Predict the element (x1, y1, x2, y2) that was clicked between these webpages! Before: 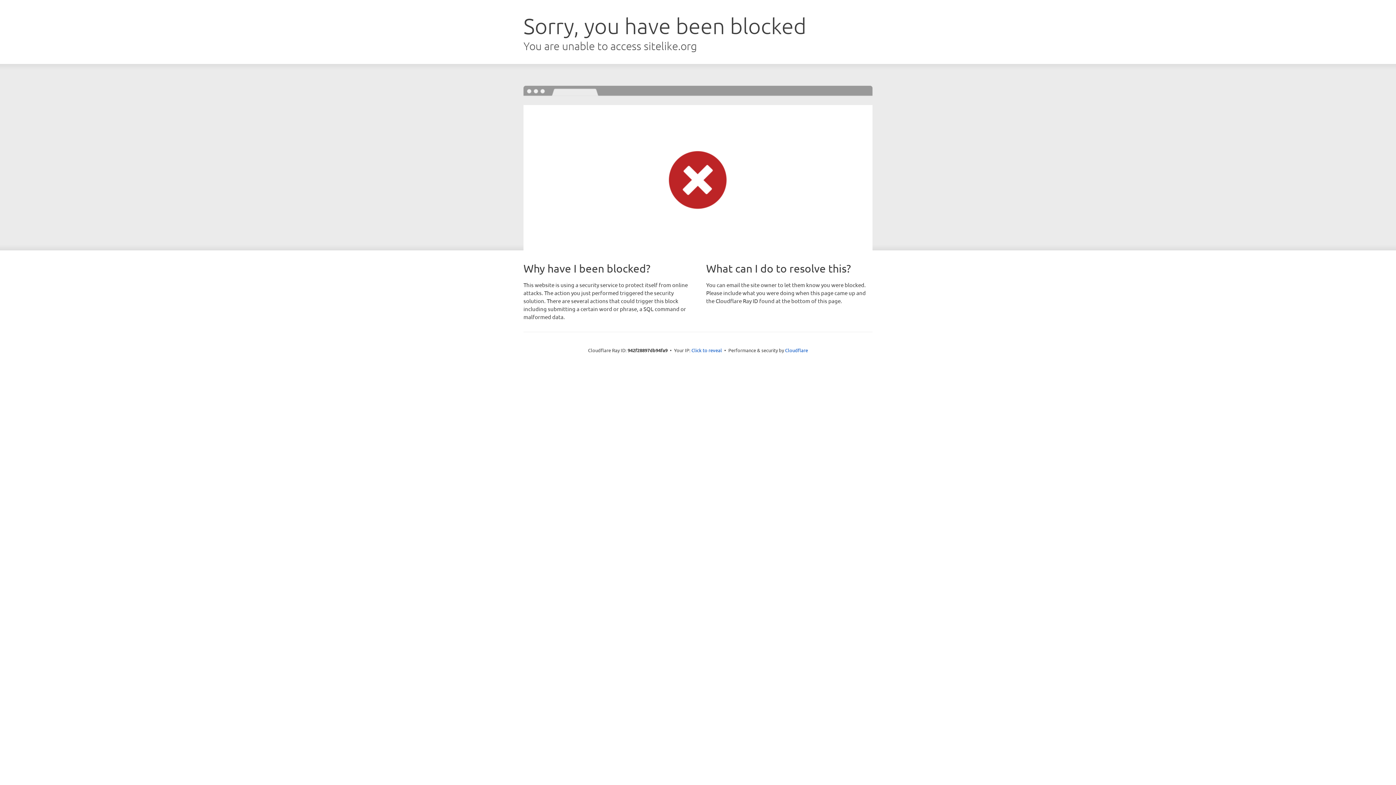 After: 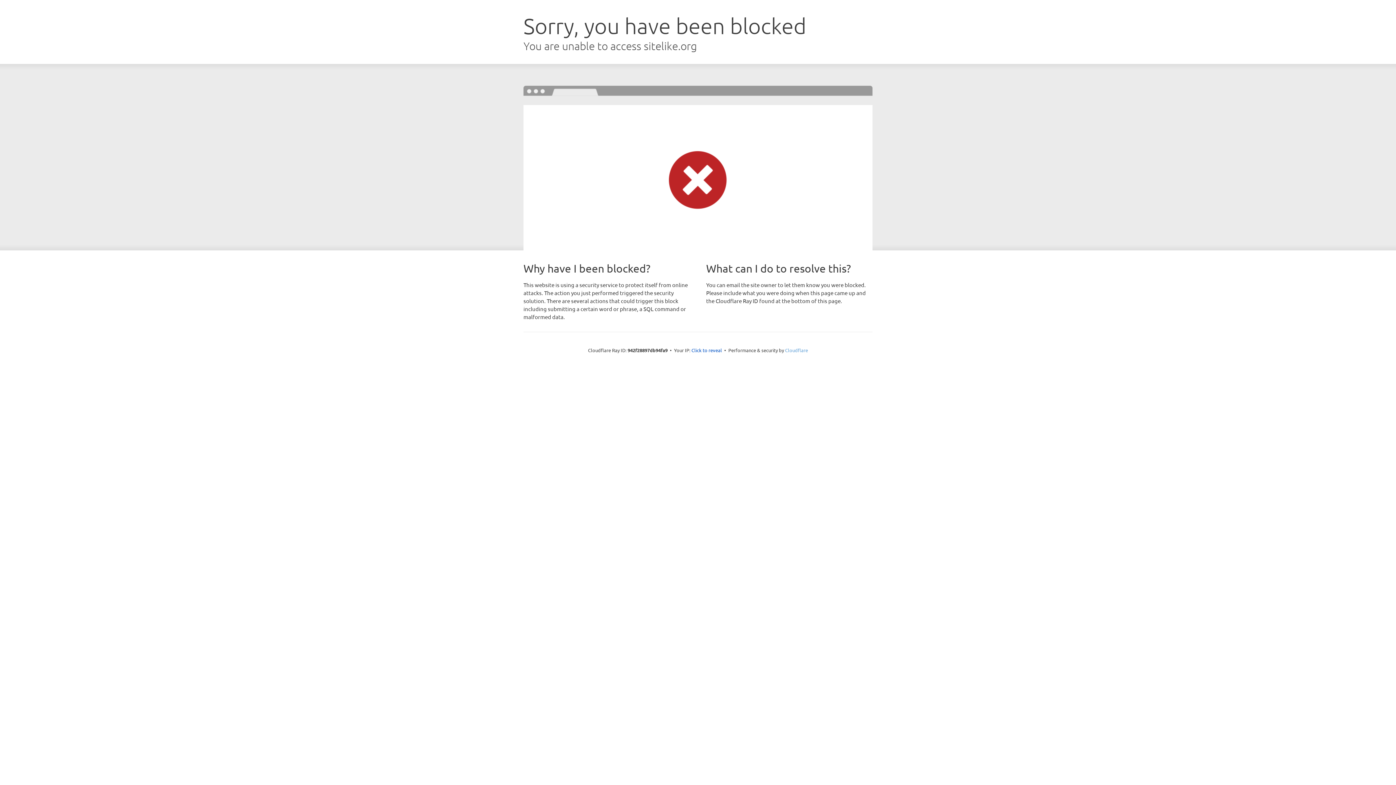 Action: bbox: (785, 347, 808, 353) label: Cloudflare